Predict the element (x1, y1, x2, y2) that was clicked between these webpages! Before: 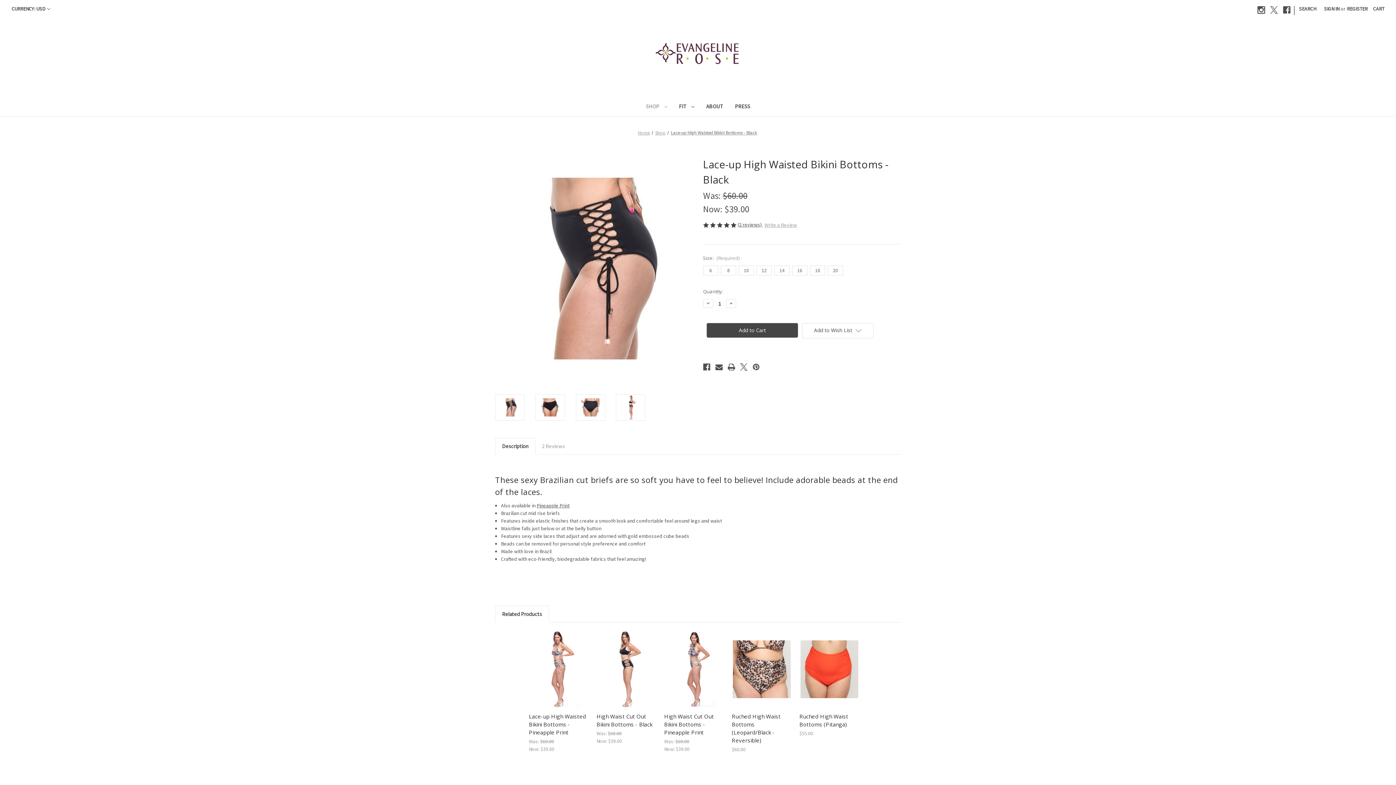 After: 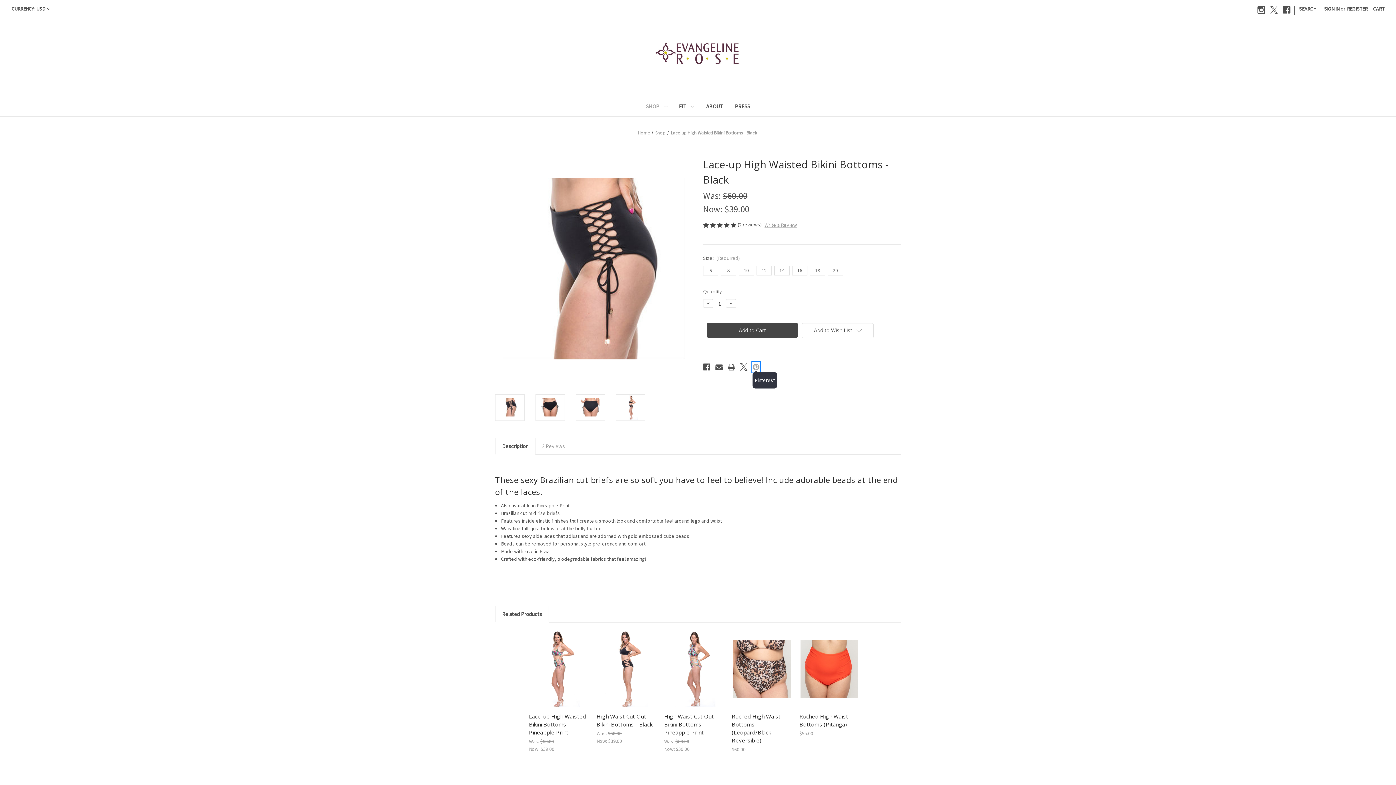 Action: bbox: (752, 362, 759, 372) label: Pinterest